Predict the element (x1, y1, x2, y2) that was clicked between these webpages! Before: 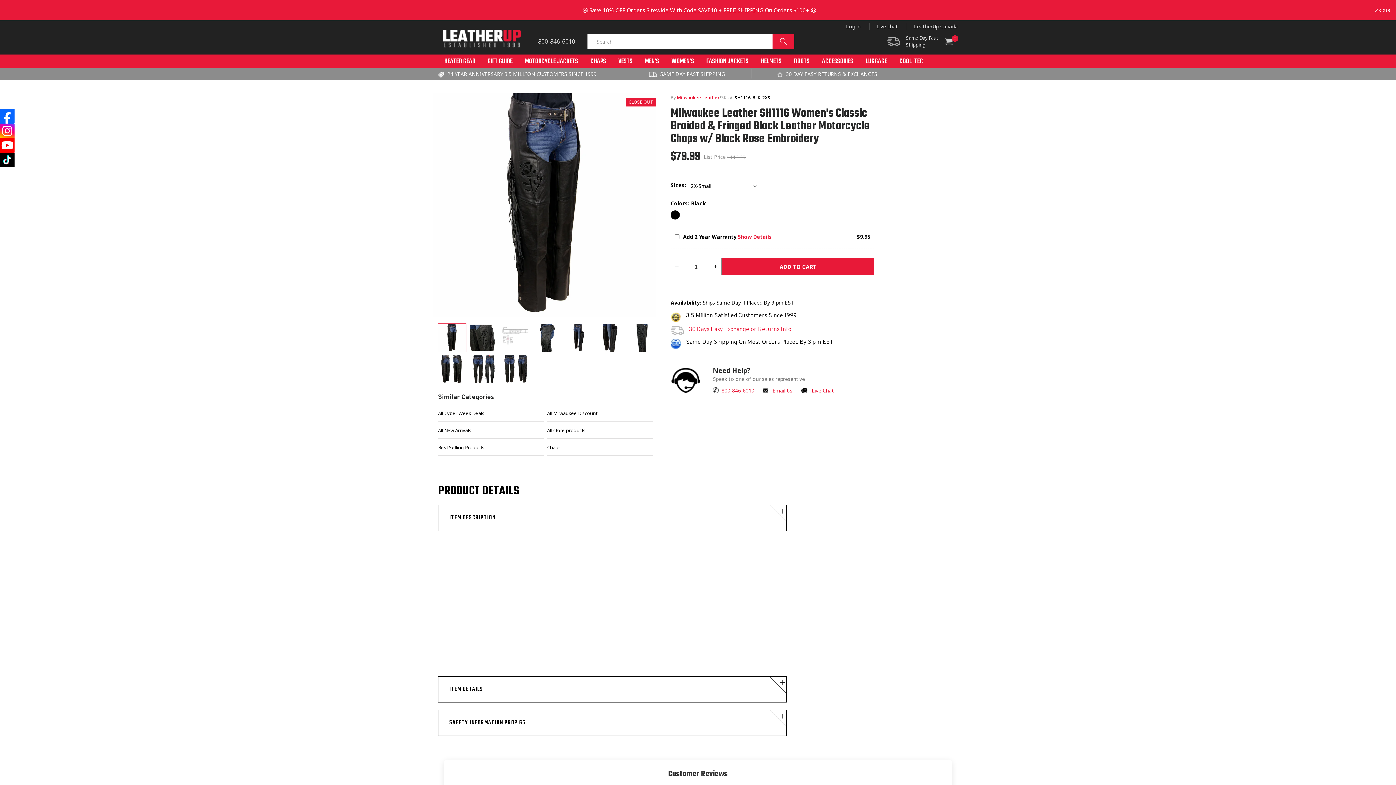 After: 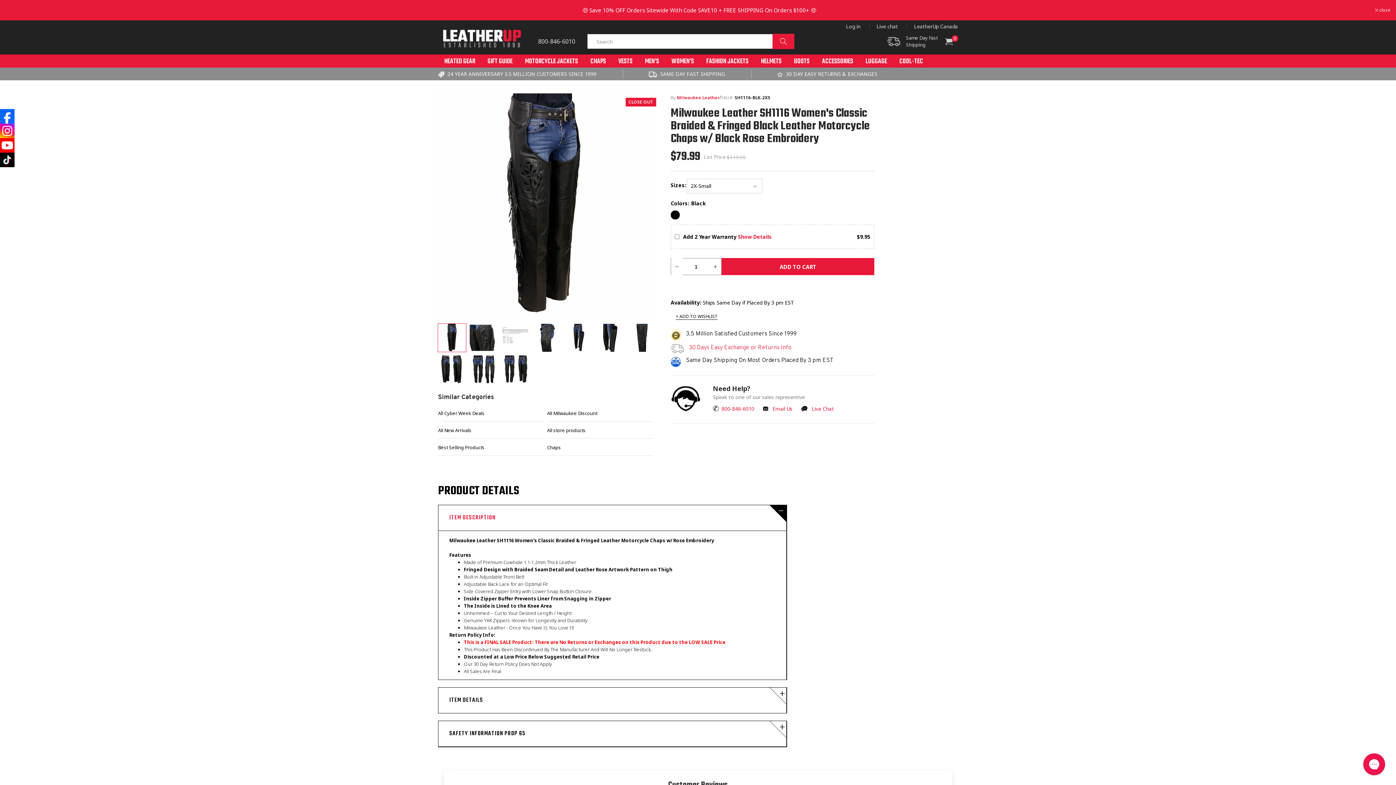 Action: bbox: (671, 258, 682, 275) label: Decrease quantity for Milwaukee Leather SH1116 Women&#39;s Classic Braided &amp; Fringed Black Leather Motorcycle Chaps w/ Black Rose Embroidery